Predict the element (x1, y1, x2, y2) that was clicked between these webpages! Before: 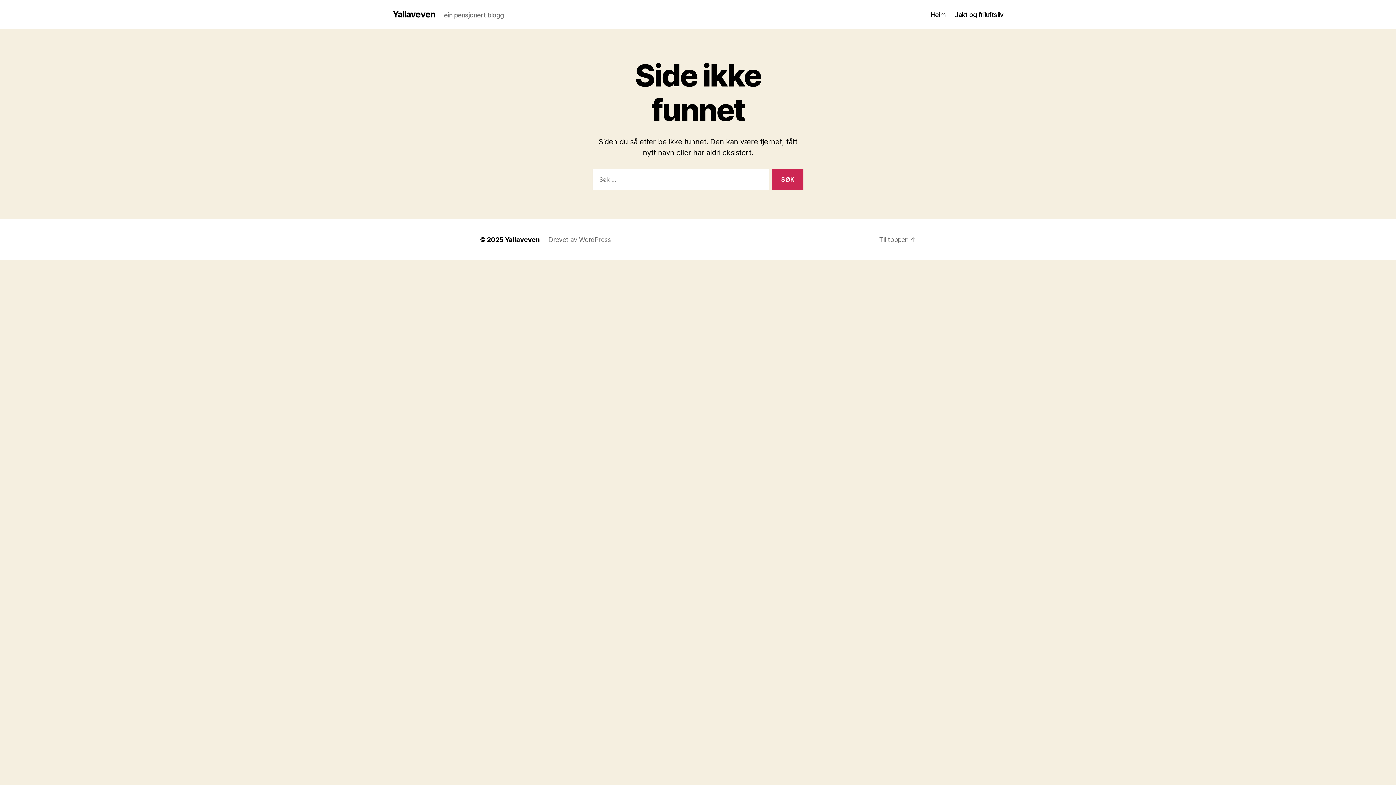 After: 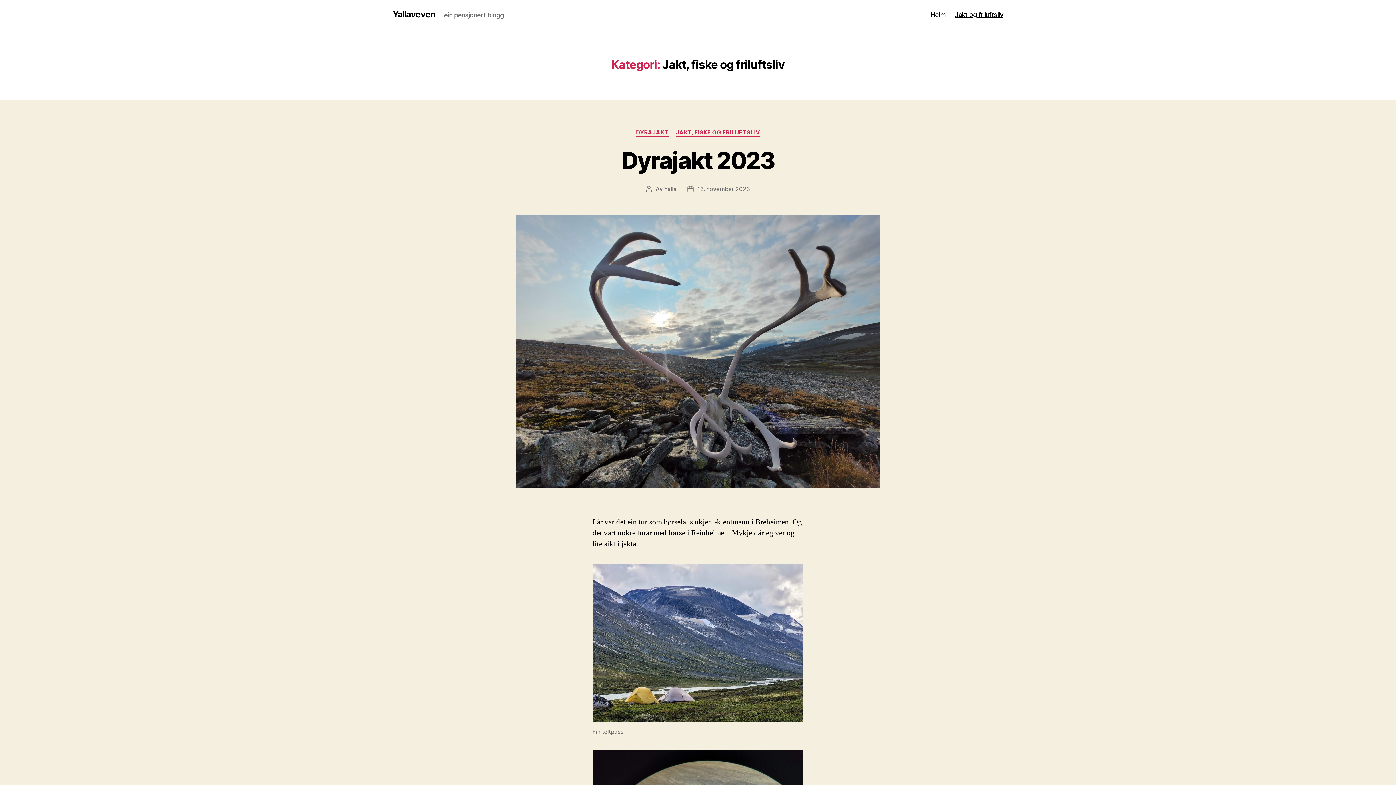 Action: bbox: (955, 10, 1003, 18) label: Jakt og friluftsliv